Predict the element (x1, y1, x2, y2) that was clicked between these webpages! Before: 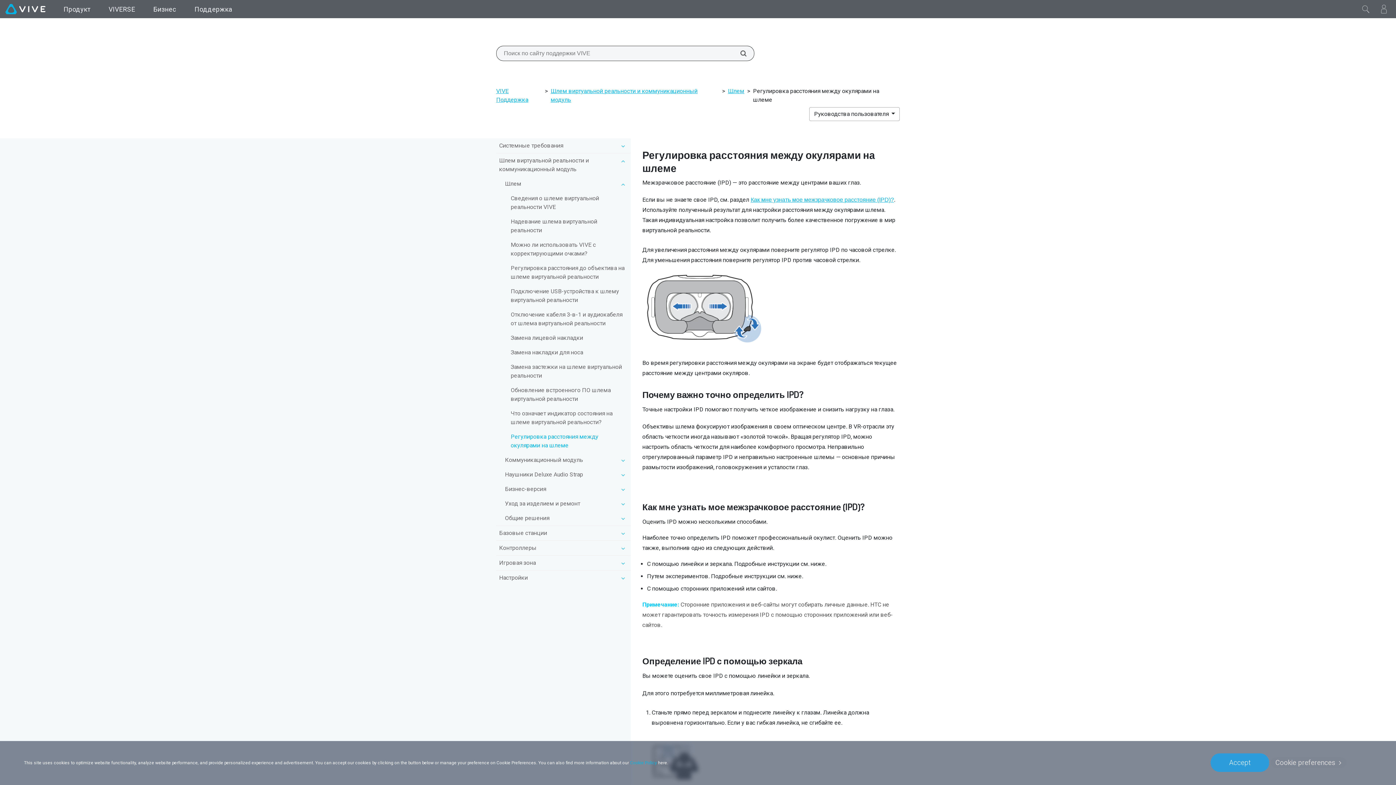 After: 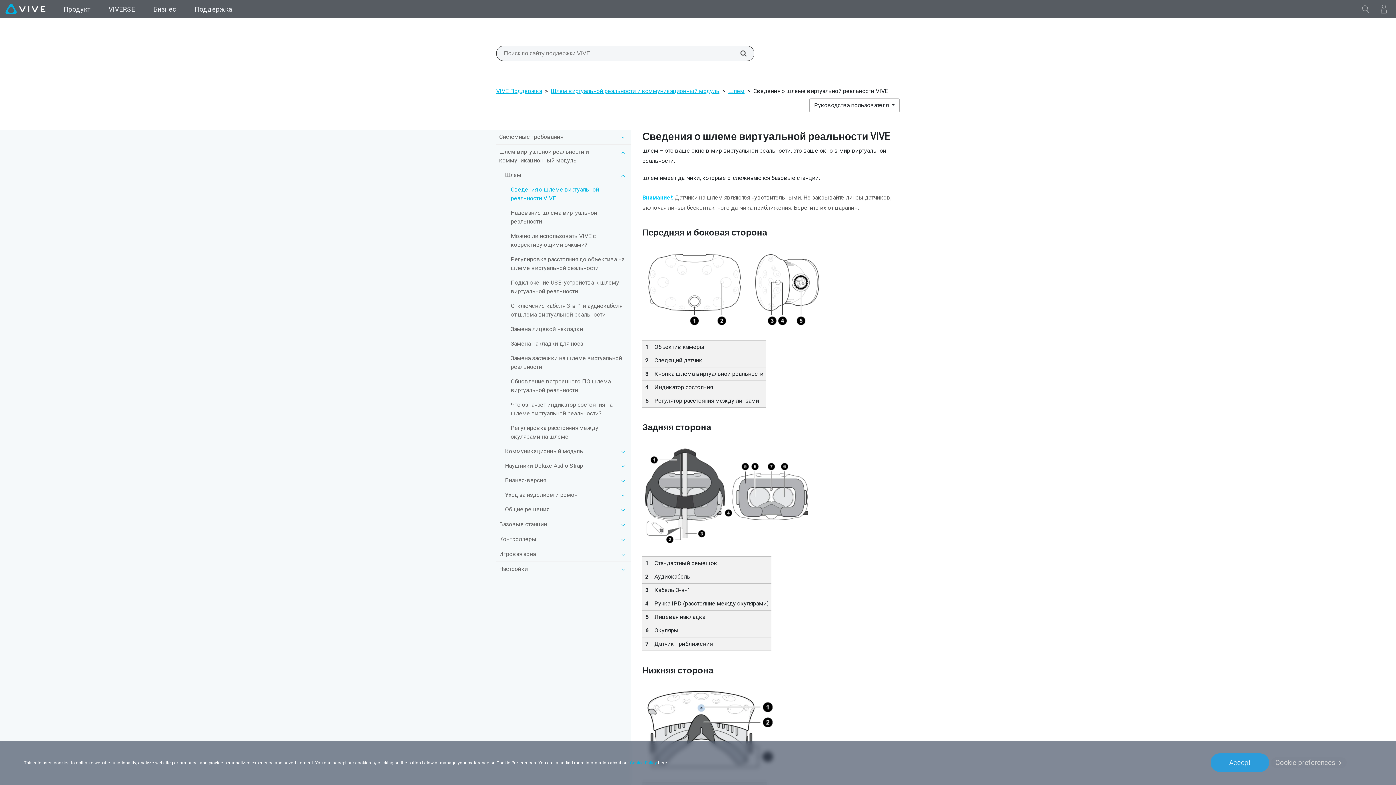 Action: bbox: (508, 191, 630, 214) label: Сведения о шлеме виртуальной реальности VIVE